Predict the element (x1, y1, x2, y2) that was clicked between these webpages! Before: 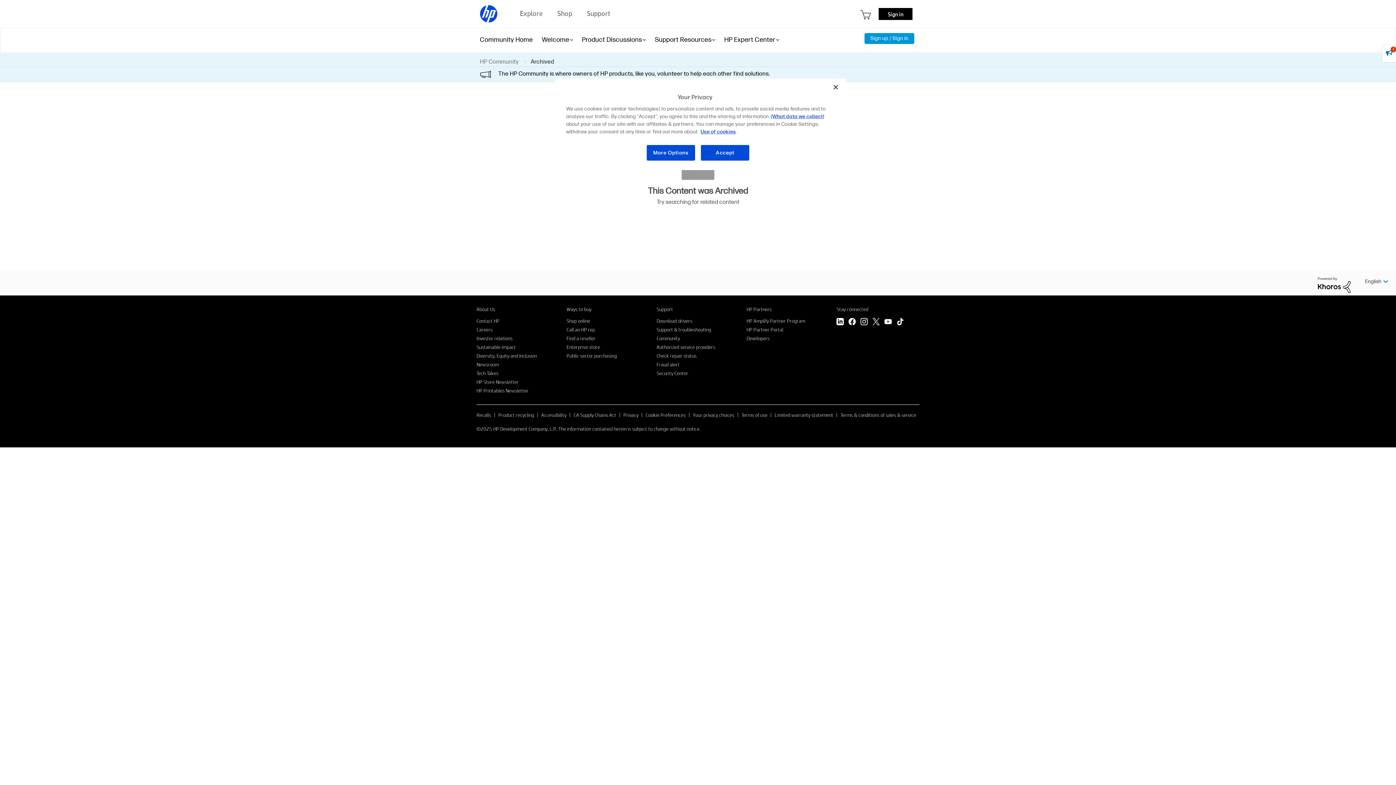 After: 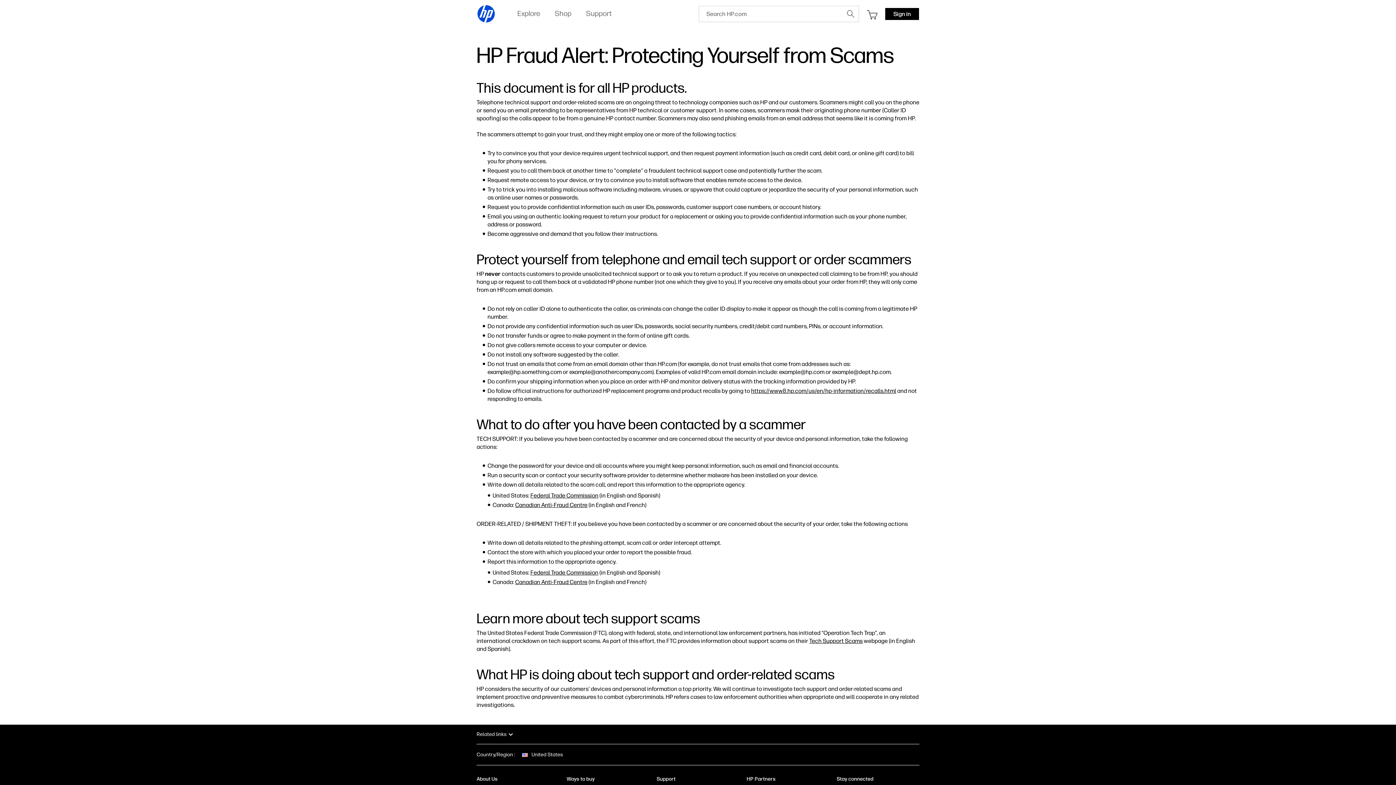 Action: label: Fraud alert bbox: (656, 361, 679, 367)